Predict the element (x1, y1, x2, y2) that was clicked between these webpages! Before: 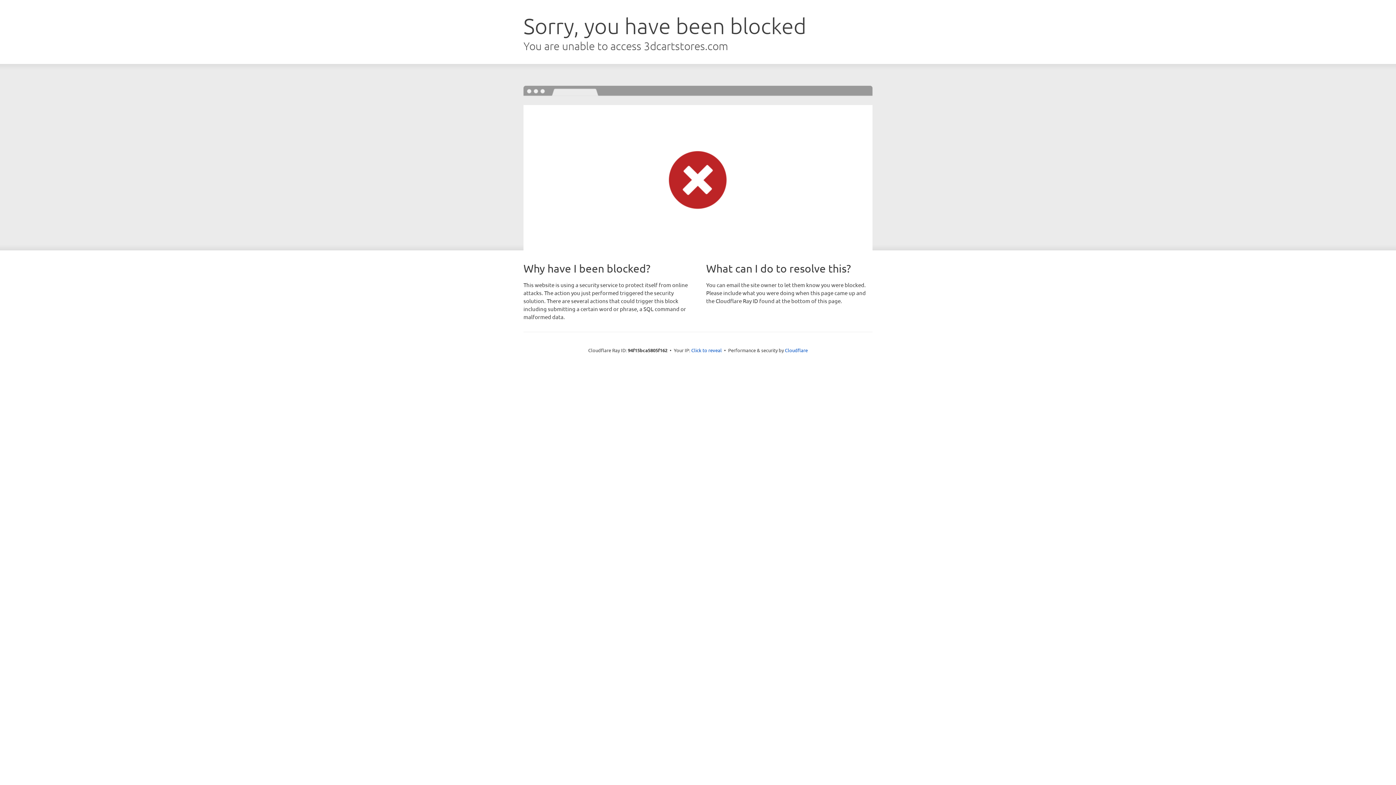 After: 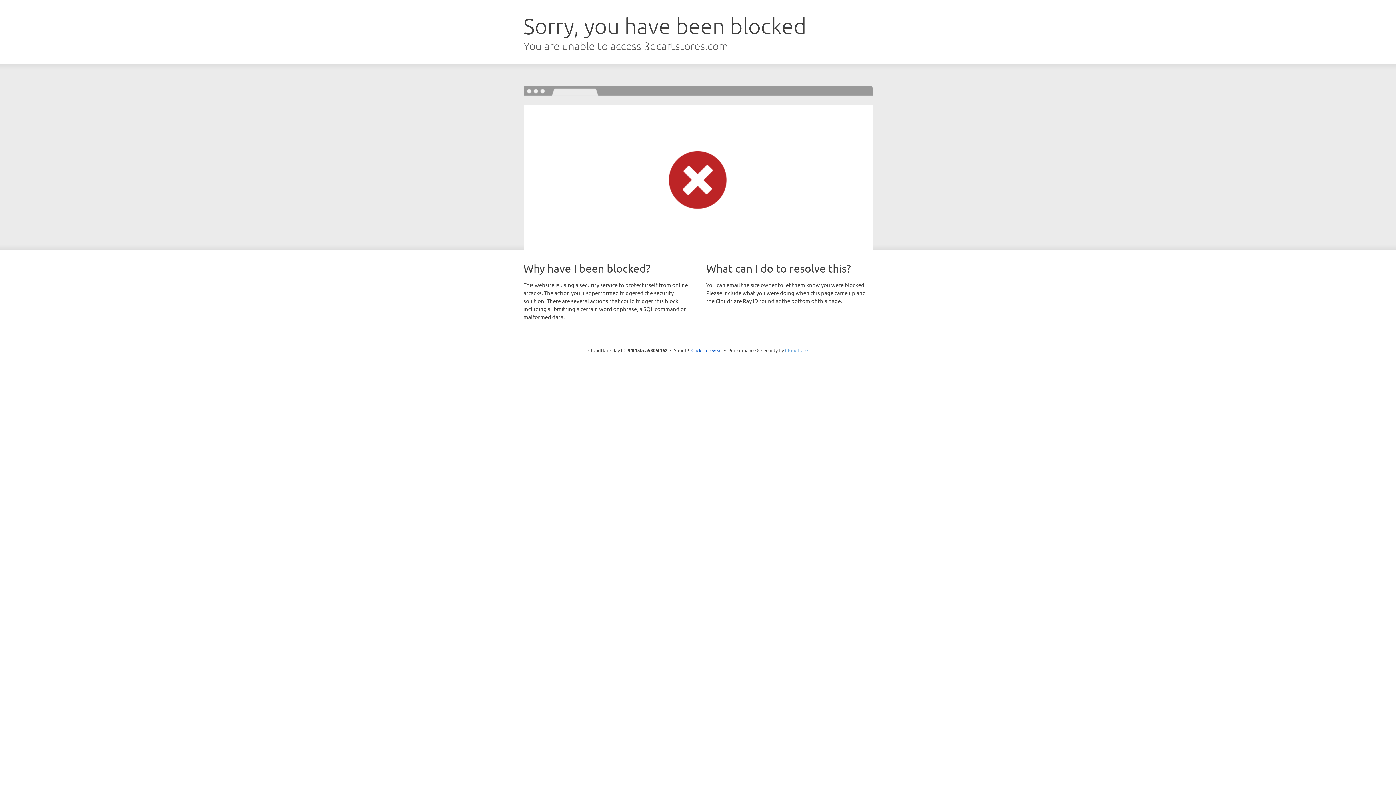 Action: bbox: (785, 347, 808, 353) label: Cloudflare